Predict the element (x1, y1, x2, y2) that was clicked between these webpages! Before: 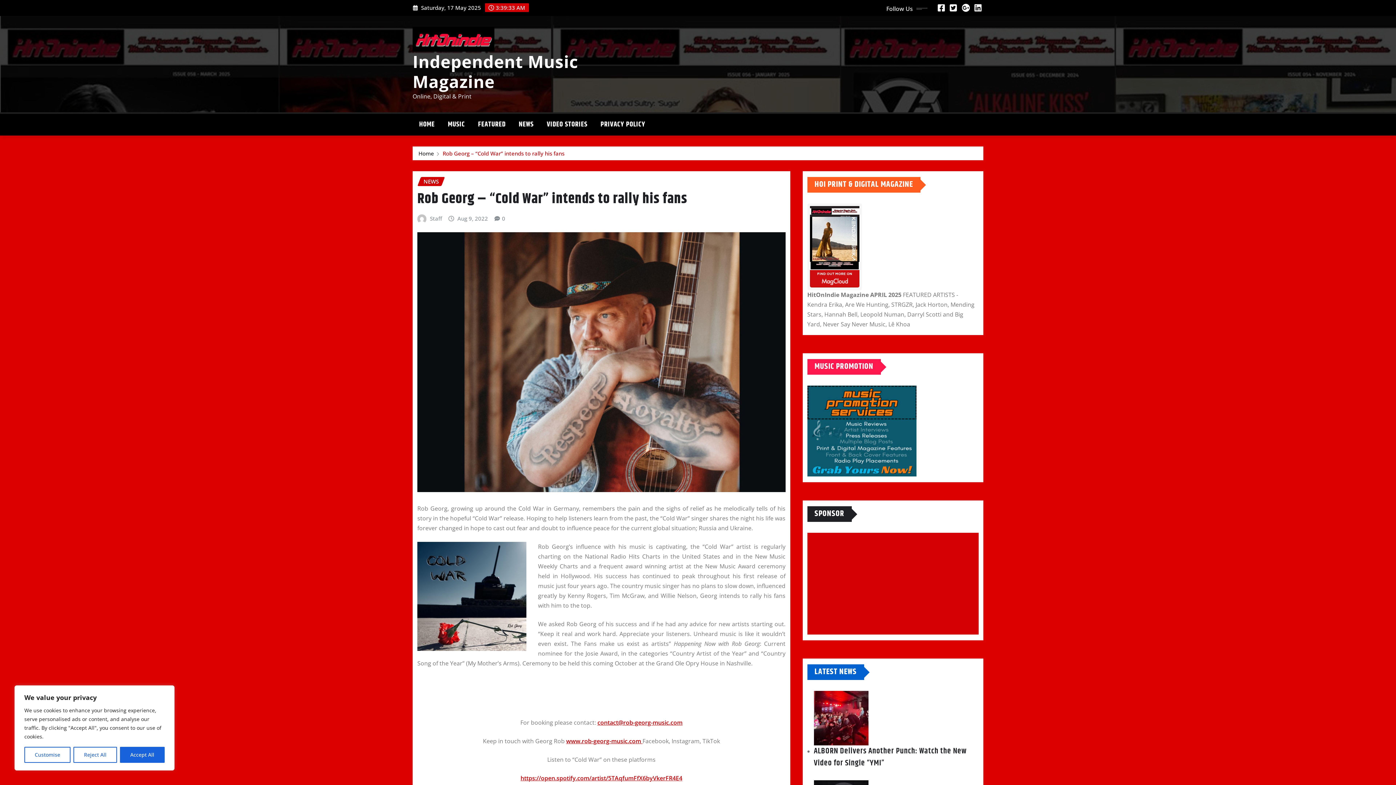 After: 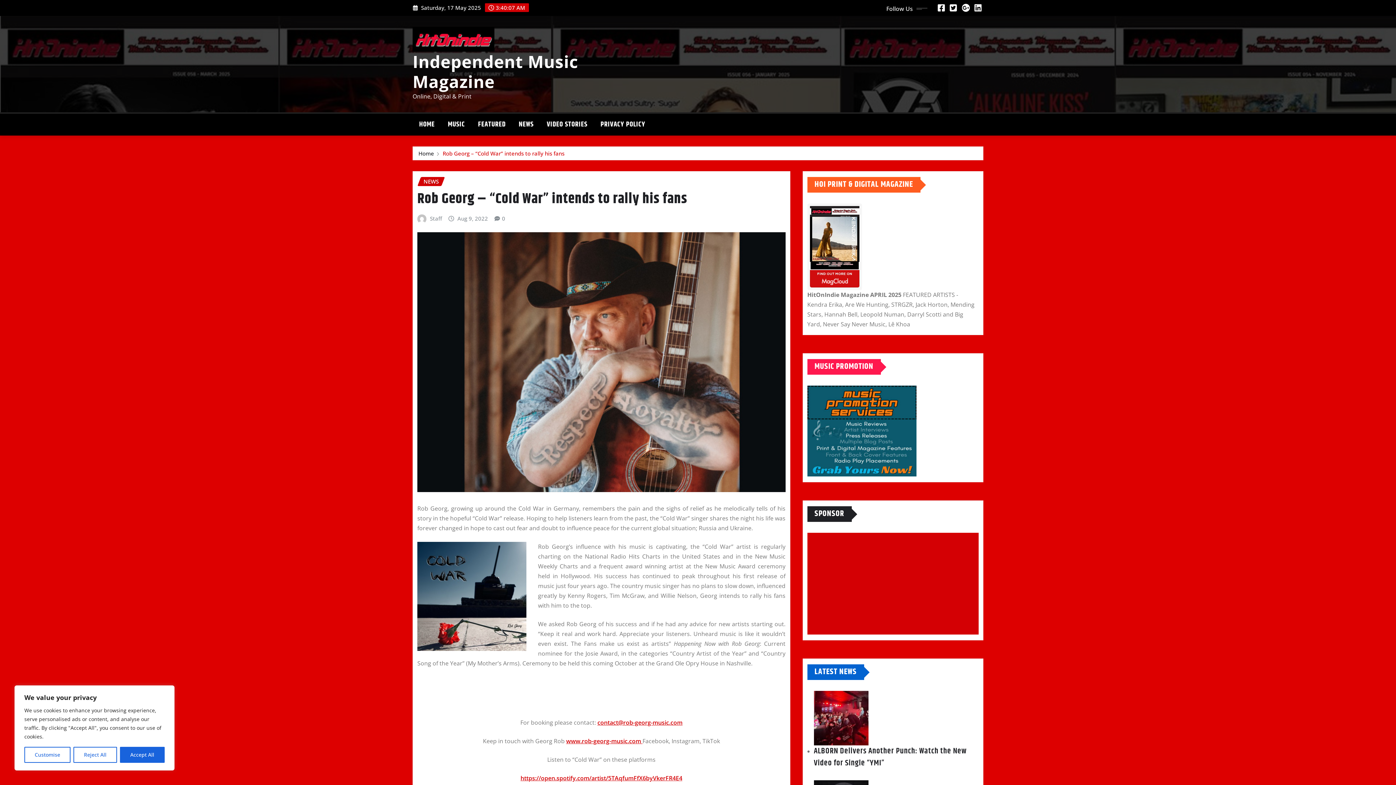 Action: bbox: (950, 4, 957, 12)